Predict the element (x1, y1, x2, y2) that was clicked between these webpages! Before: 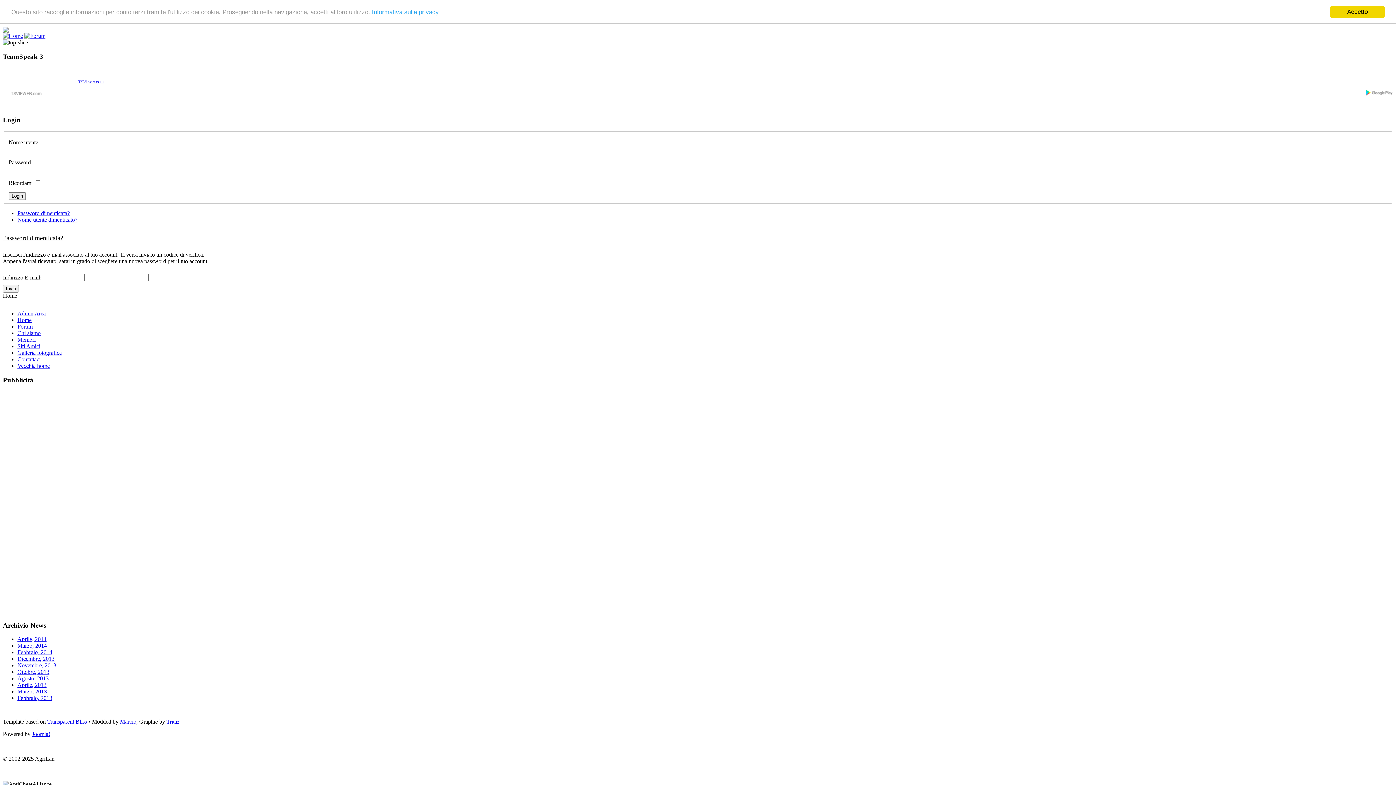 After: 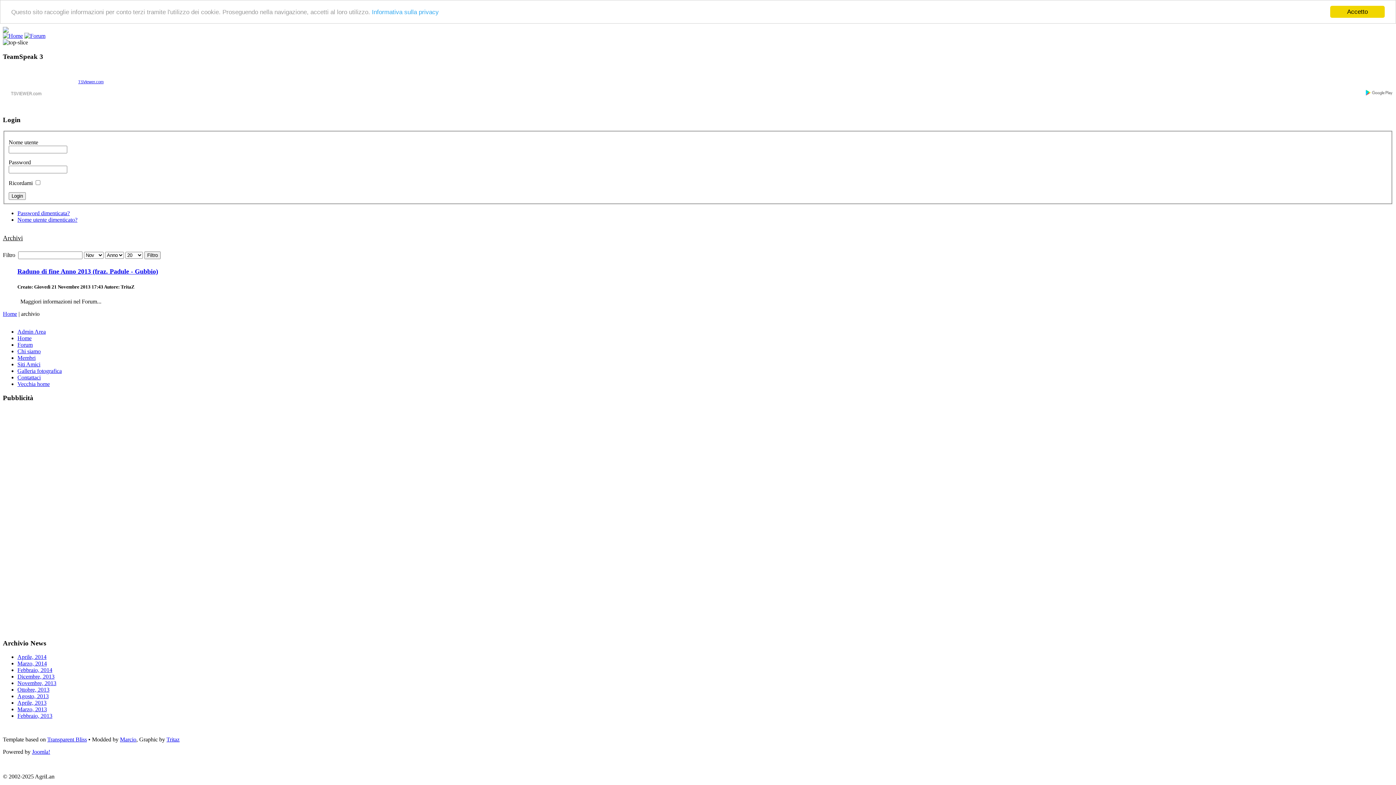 Action: bbox: (17, 662, 56, 668) label: Novembre, 2013